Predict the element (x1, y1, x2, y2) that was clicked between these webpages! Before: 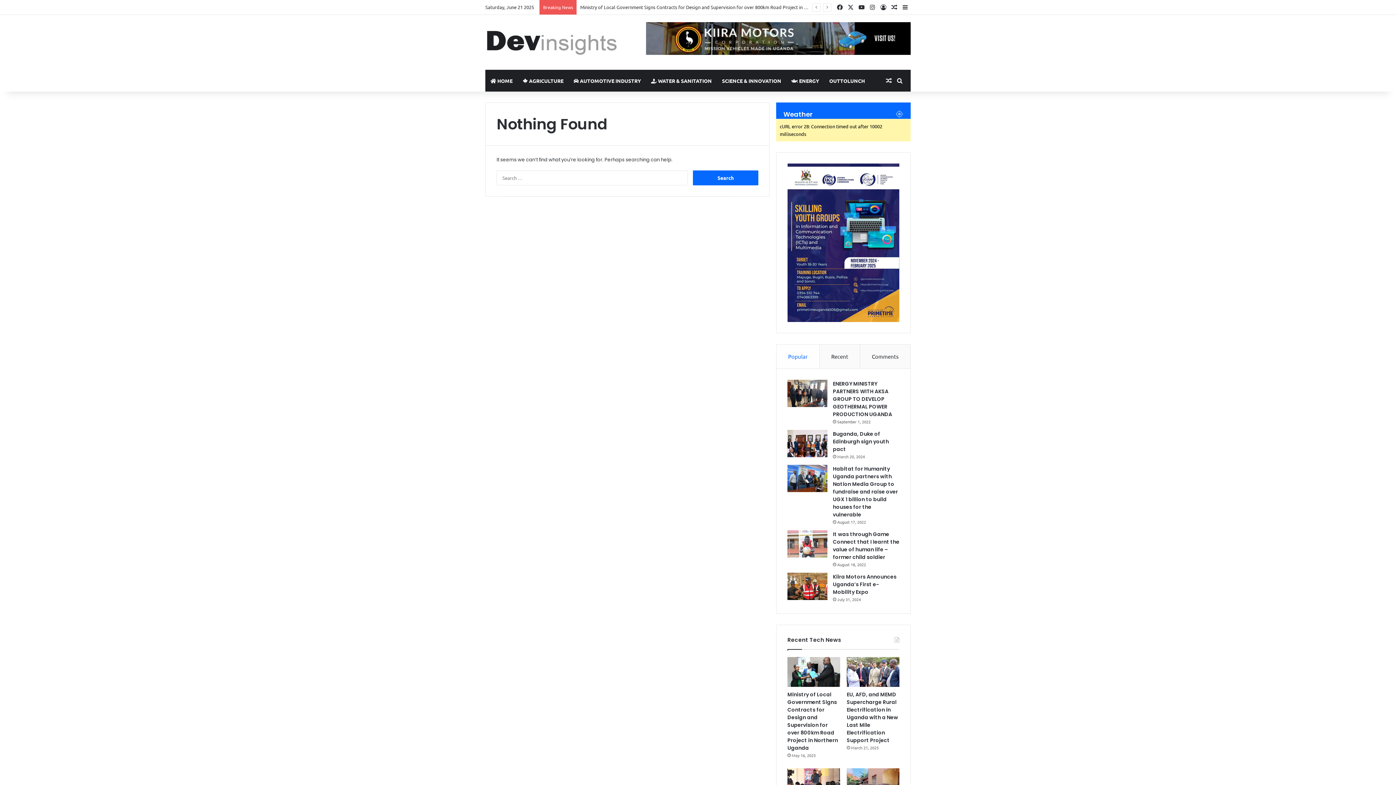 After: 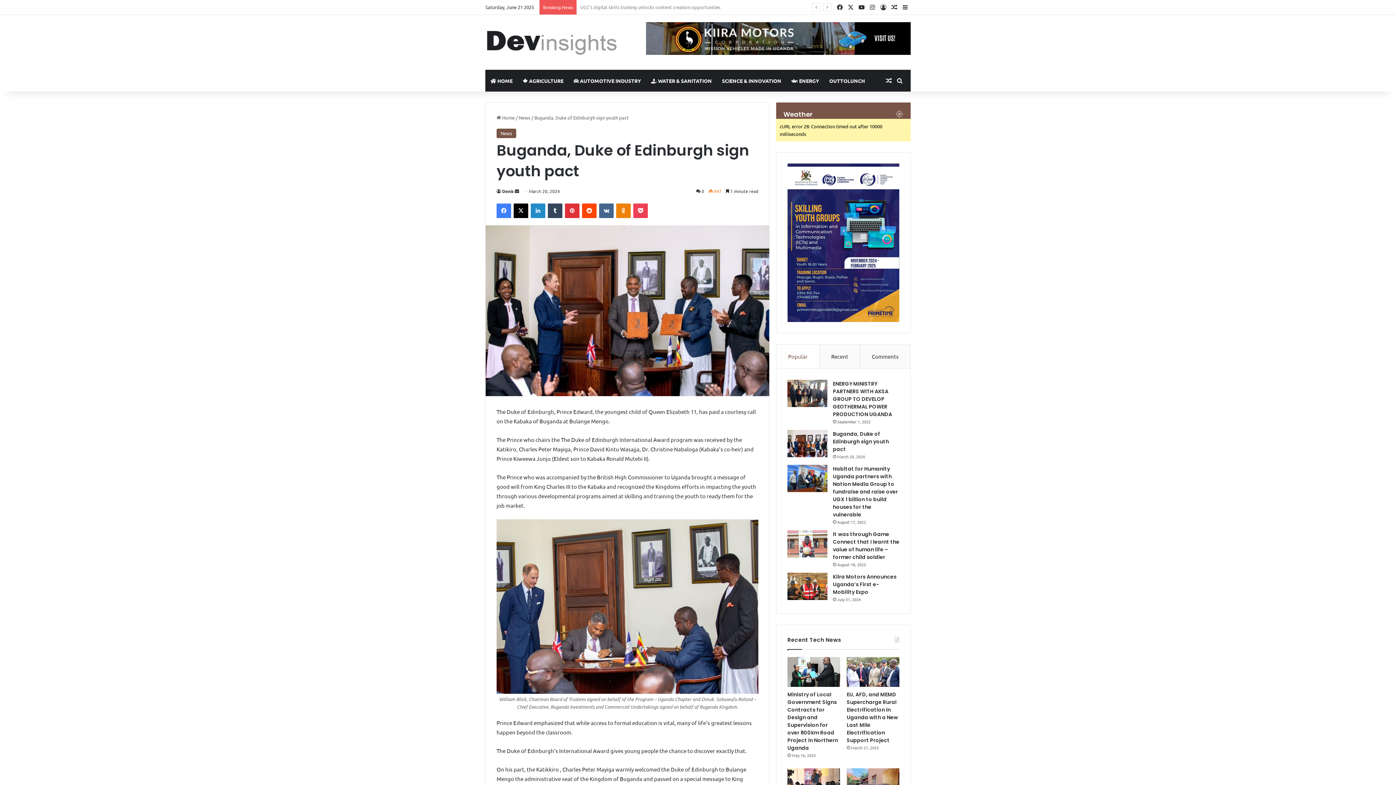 Action: bbox: (833, 430, 889, 453) label: Buganda, Duke of Edinburgh sign youth pact